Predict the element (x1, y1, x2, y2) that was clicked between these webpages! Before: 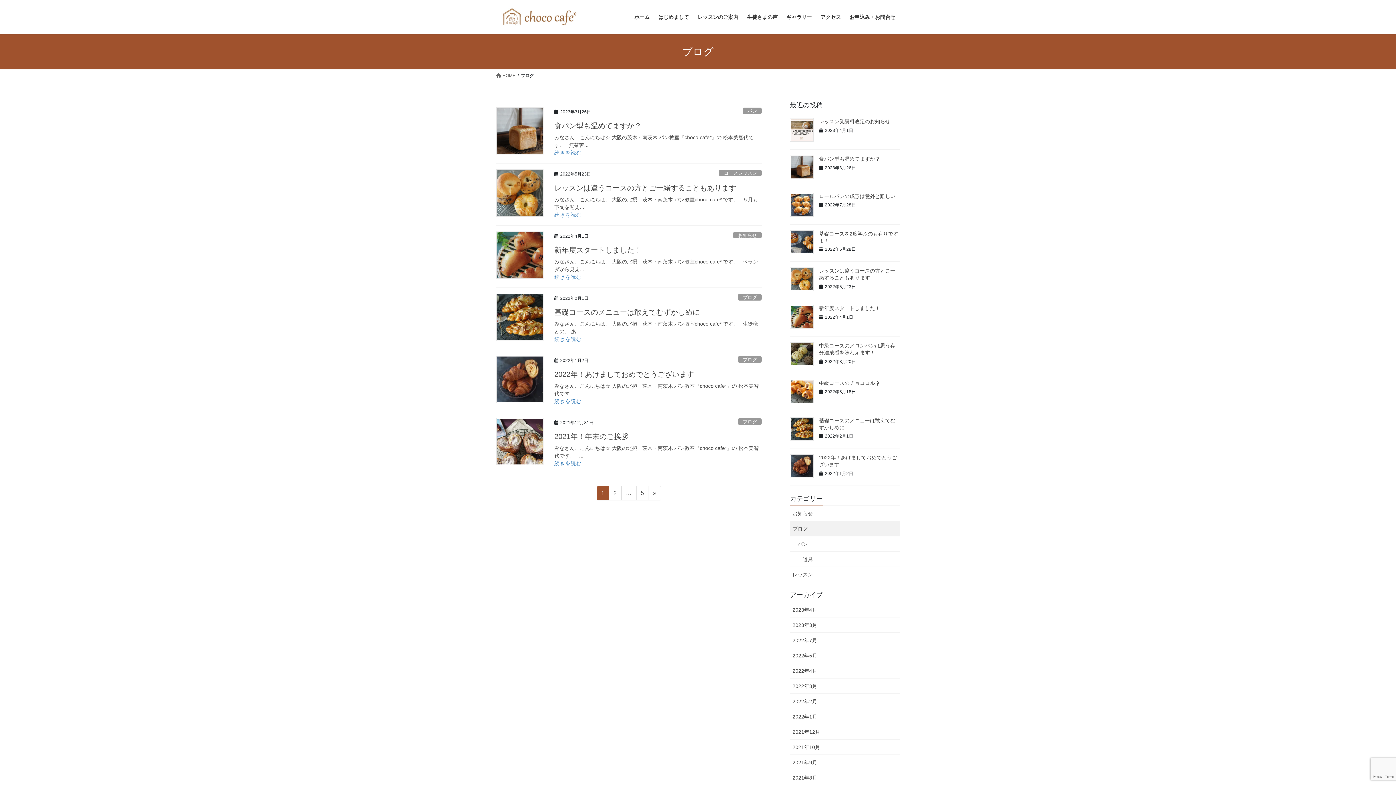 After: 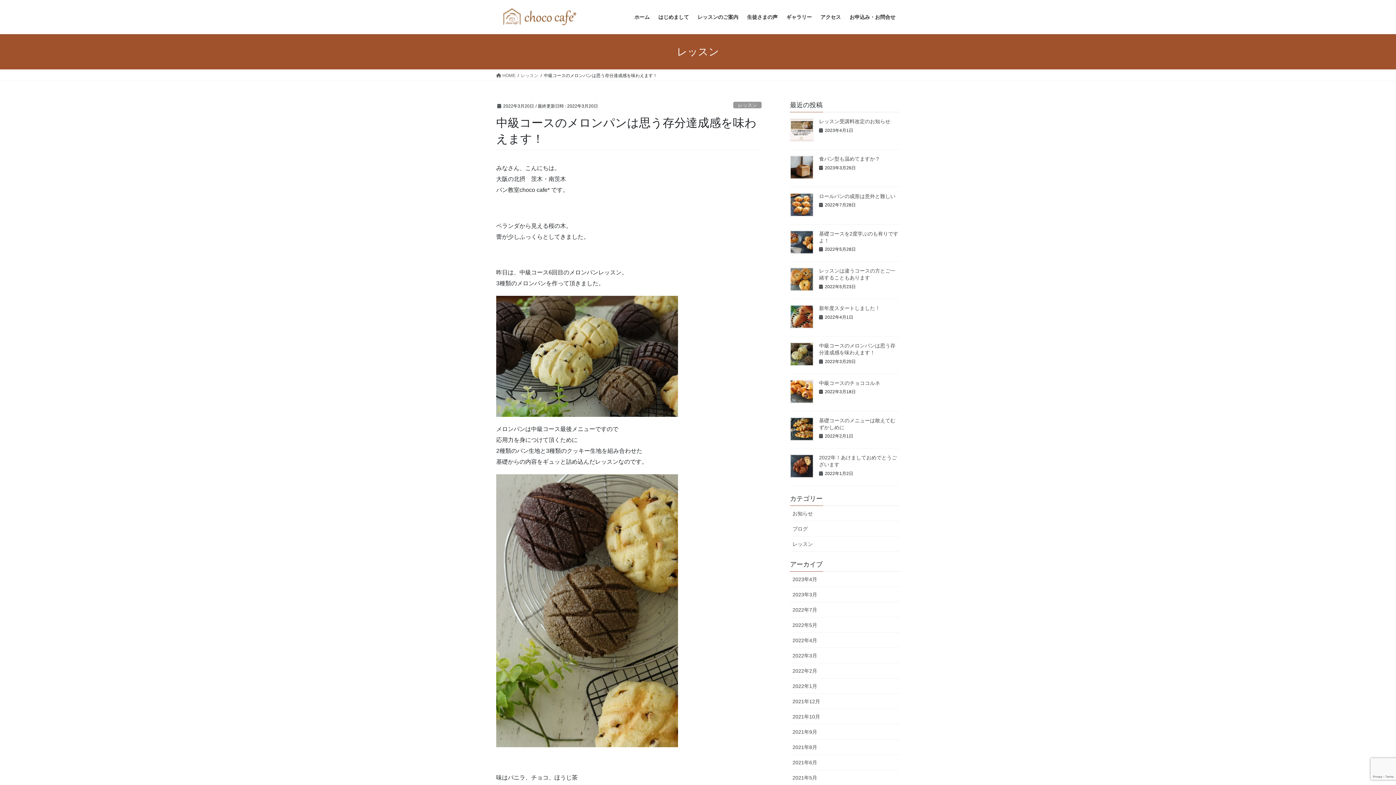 Action: bbox: (790, 342, 813, 366)